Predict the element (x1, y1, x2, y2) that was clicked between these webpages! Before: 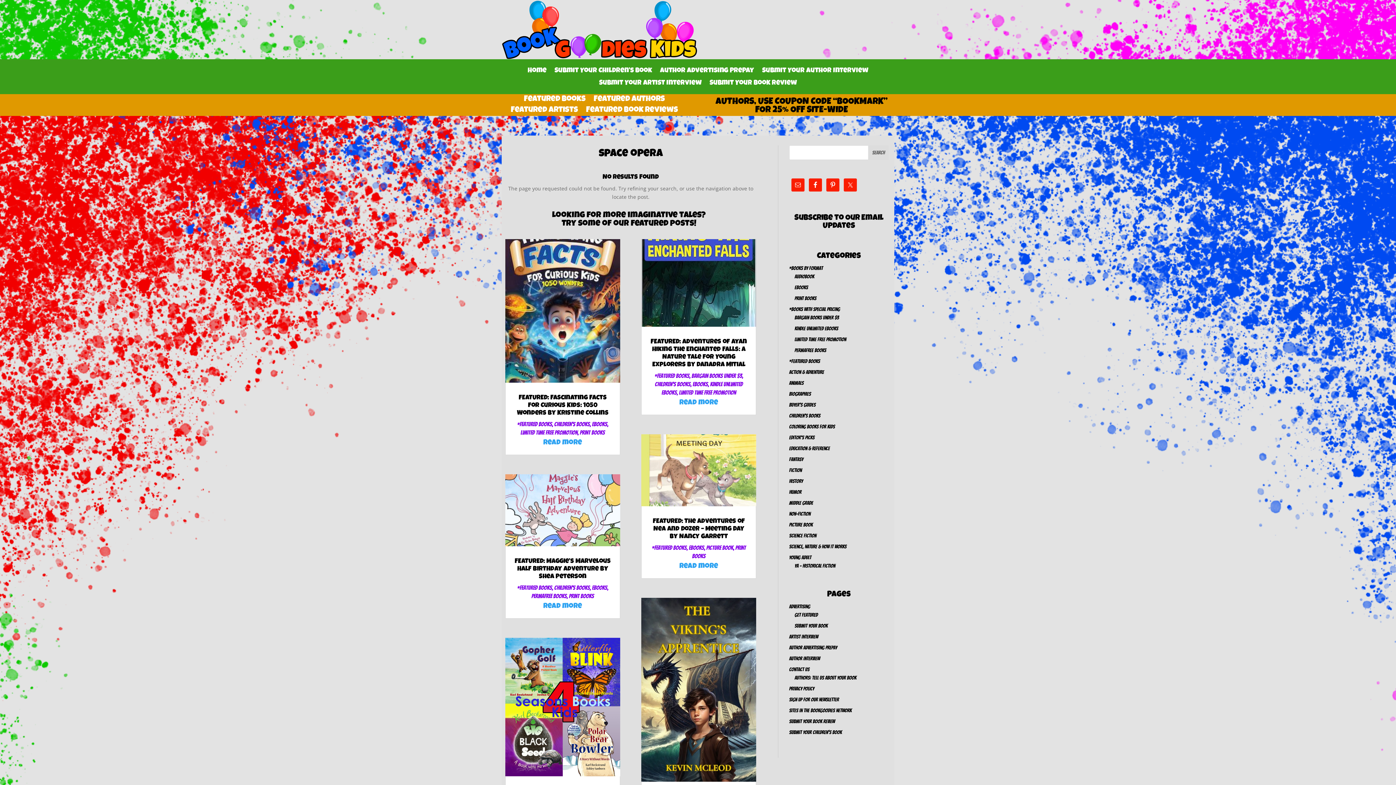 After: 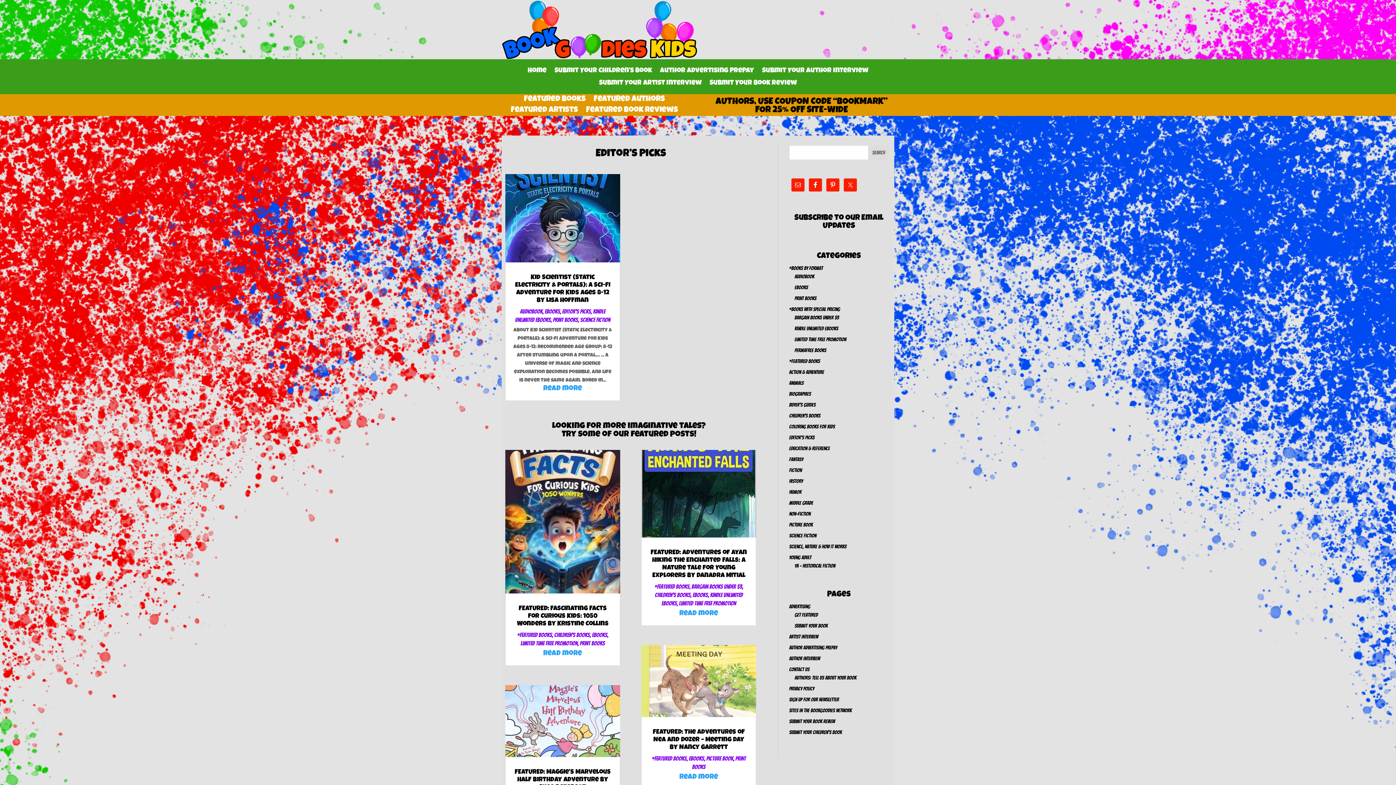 Action: label: Editor's Picks bbox: (789, 435, 814, 440)